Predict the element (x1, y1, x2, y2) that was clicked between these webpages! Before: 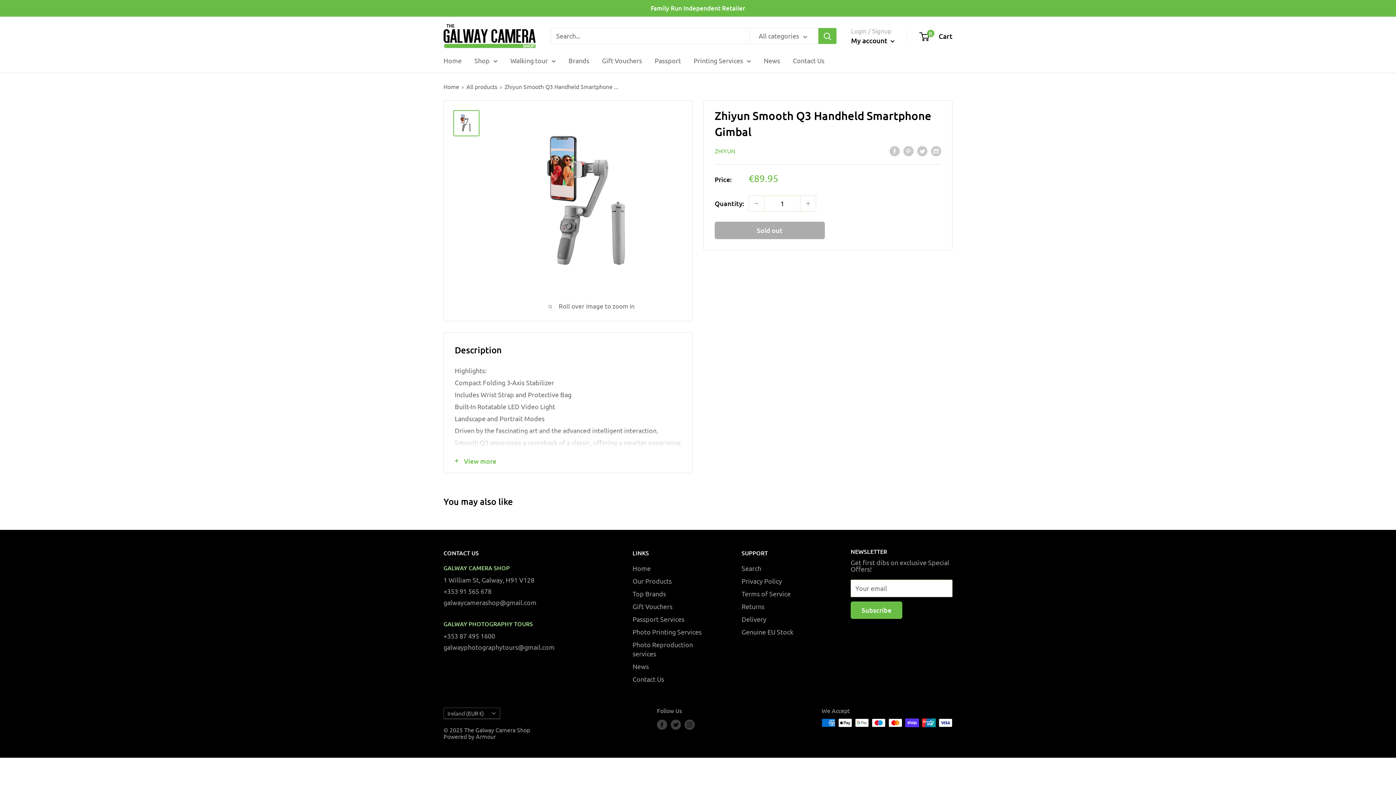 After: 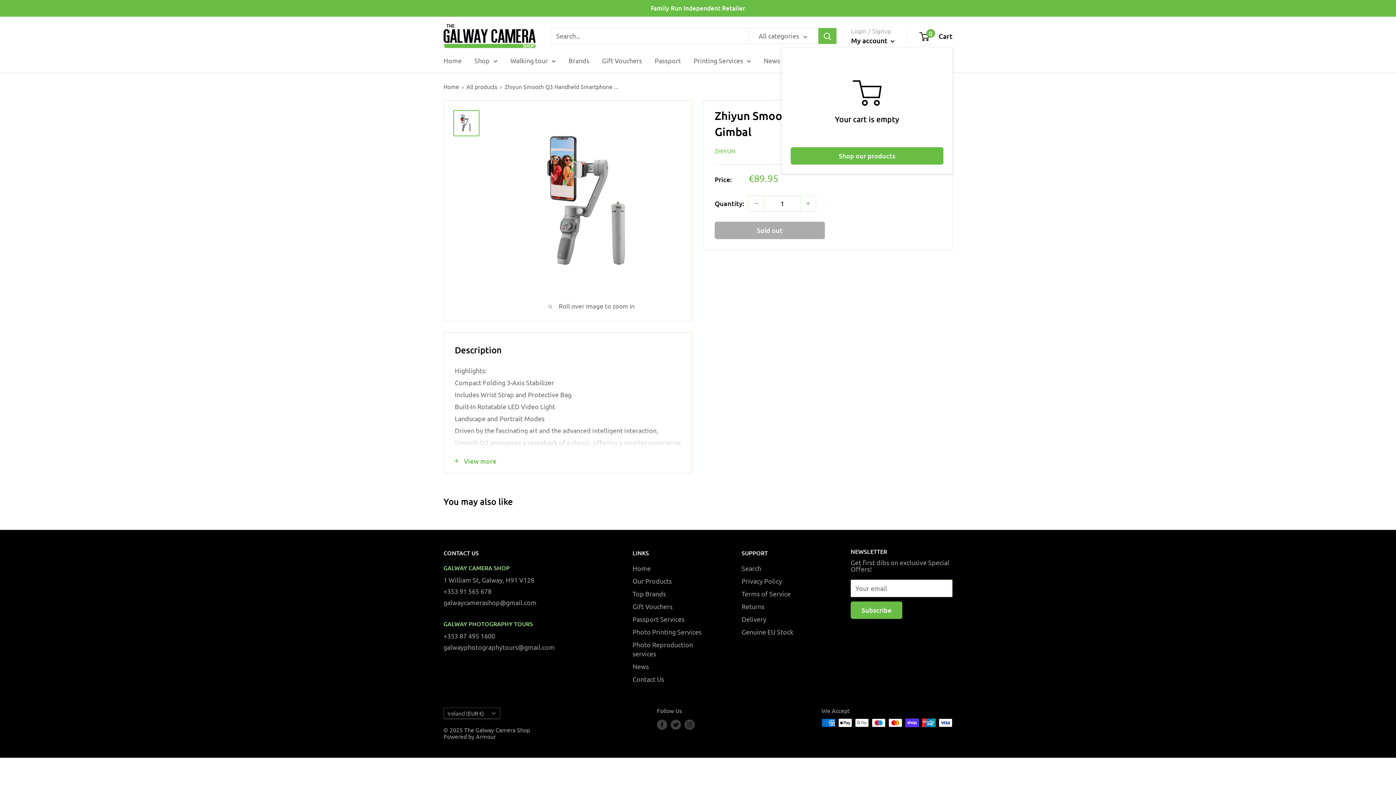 Action: bbox: (920, 29, 952, 42) label: 0
 Cart